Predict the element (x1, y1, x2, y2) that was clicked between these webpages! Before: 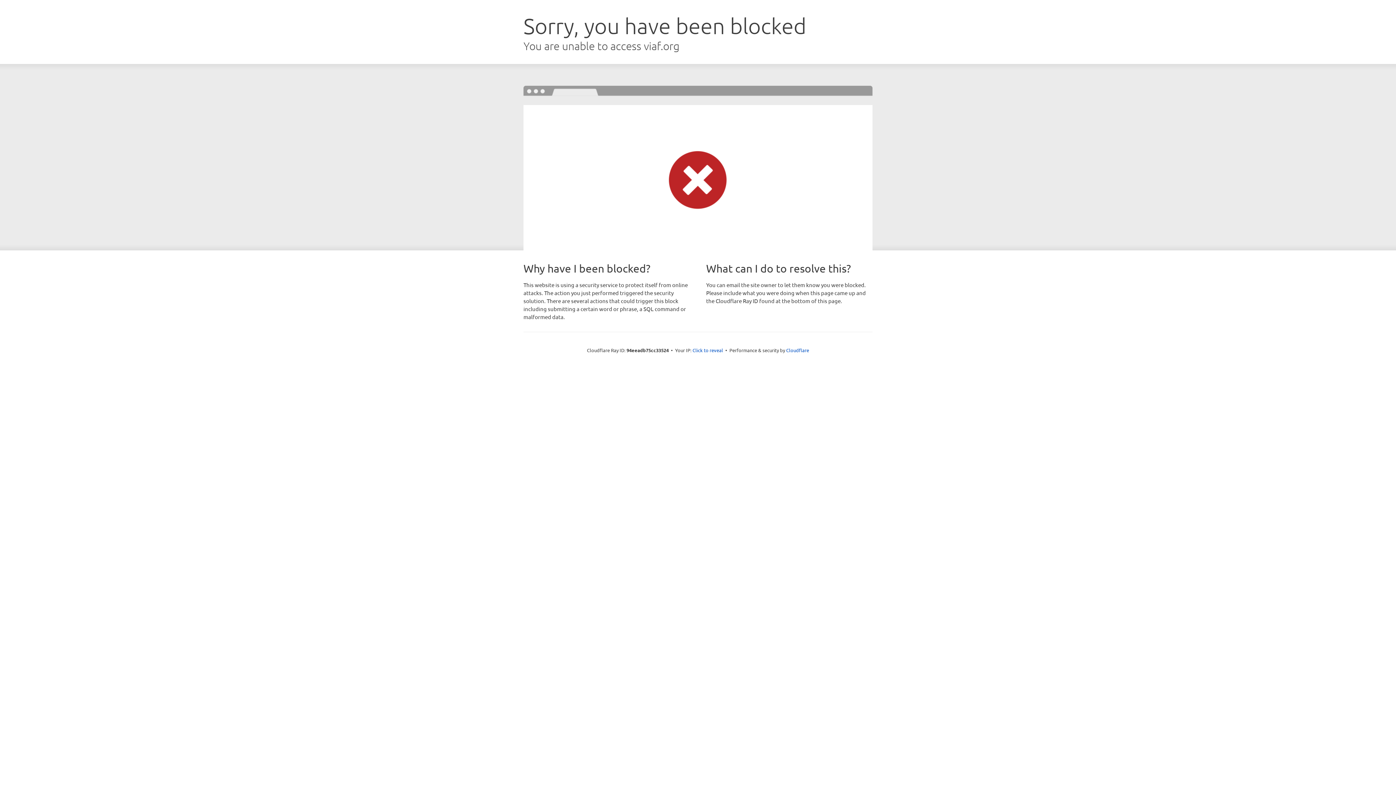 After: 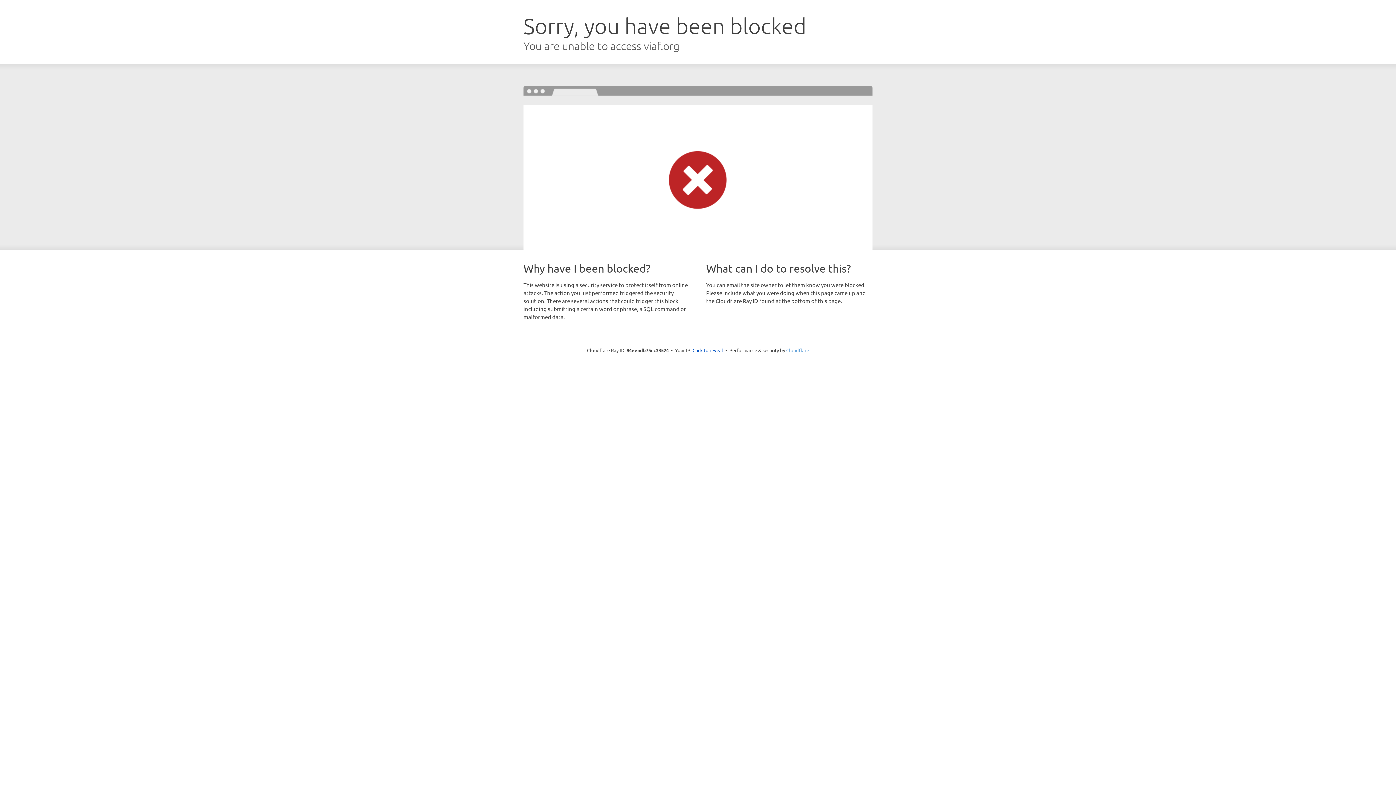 Action: label: Cloudflare bbox: (786, 347, 809, 353)